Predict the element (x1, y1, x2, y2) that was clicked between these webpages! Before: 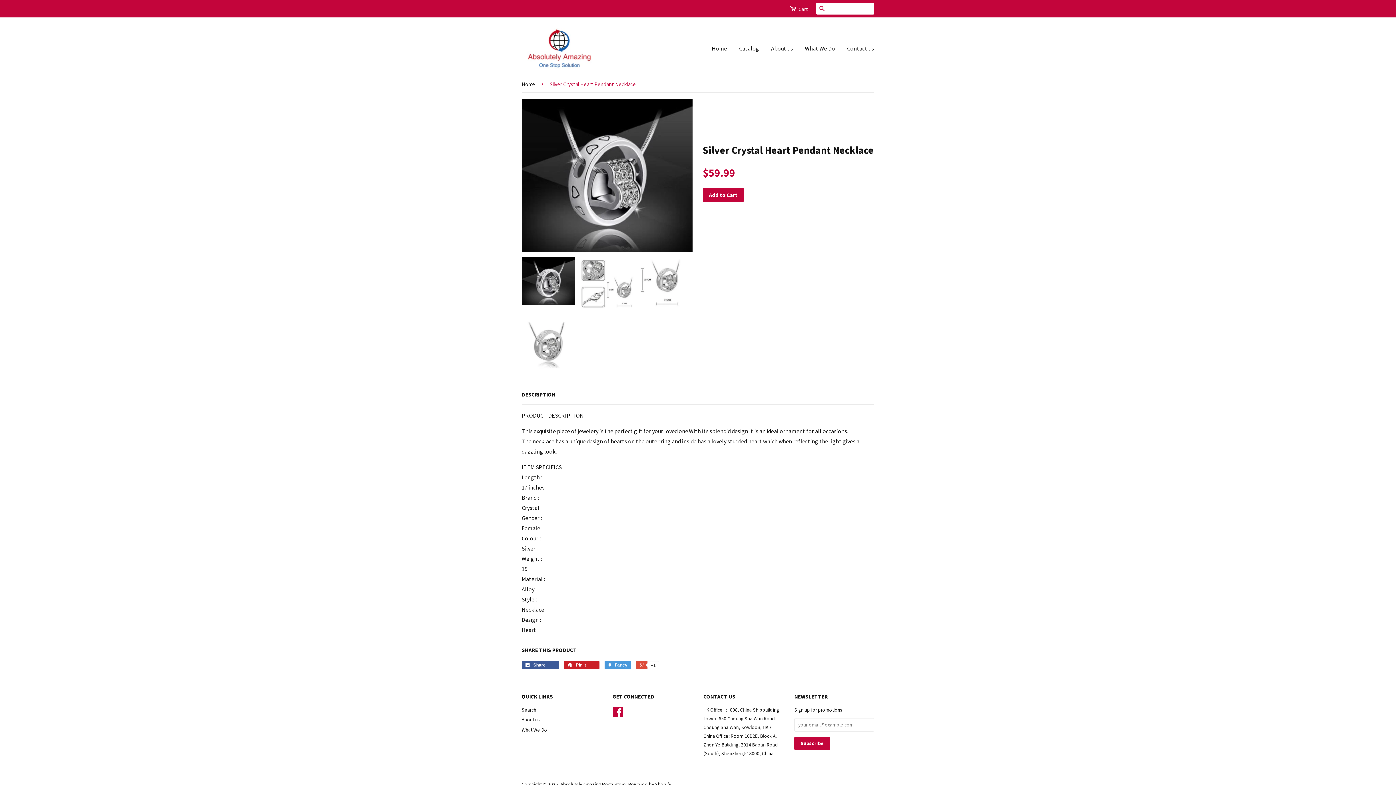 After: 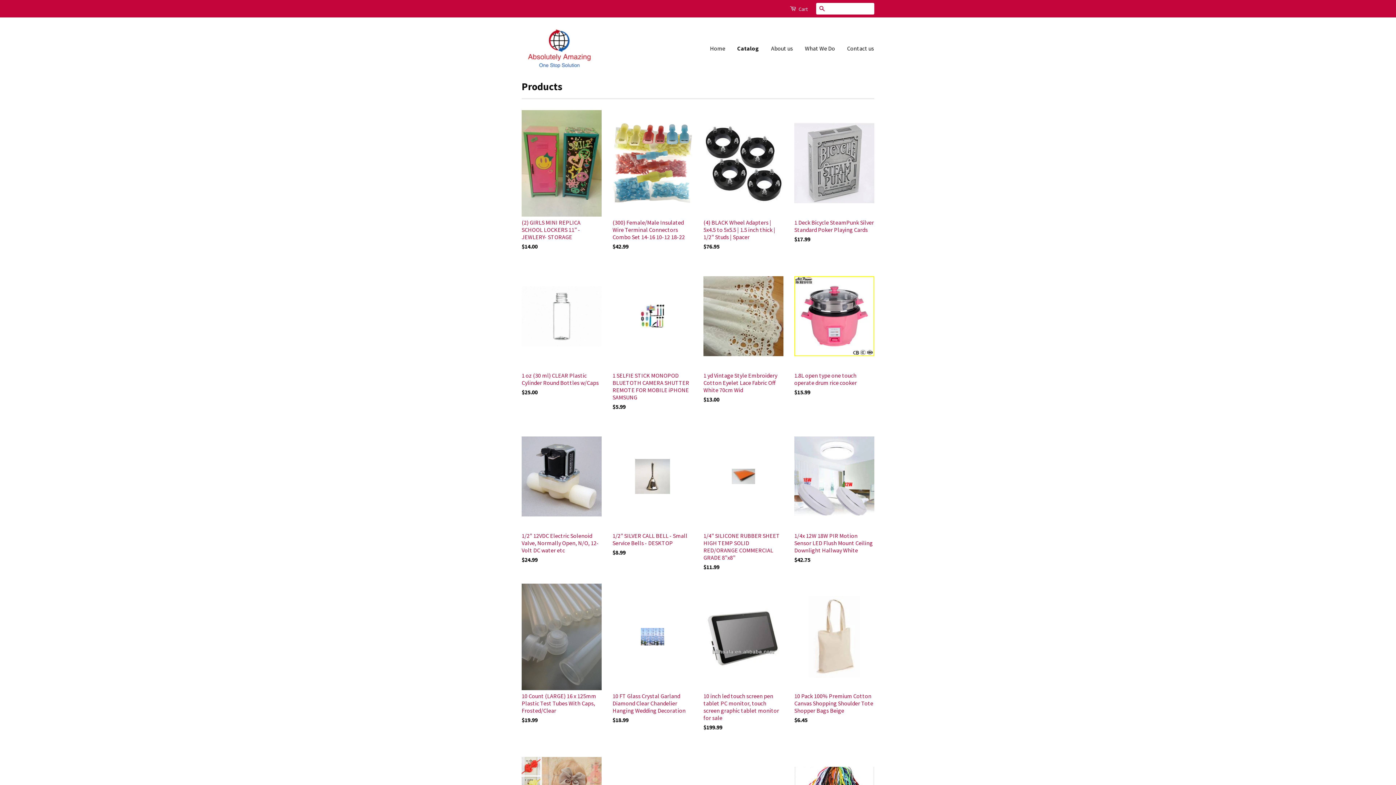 Action: bbox: (733, 37, 764, 58) label: Catalog